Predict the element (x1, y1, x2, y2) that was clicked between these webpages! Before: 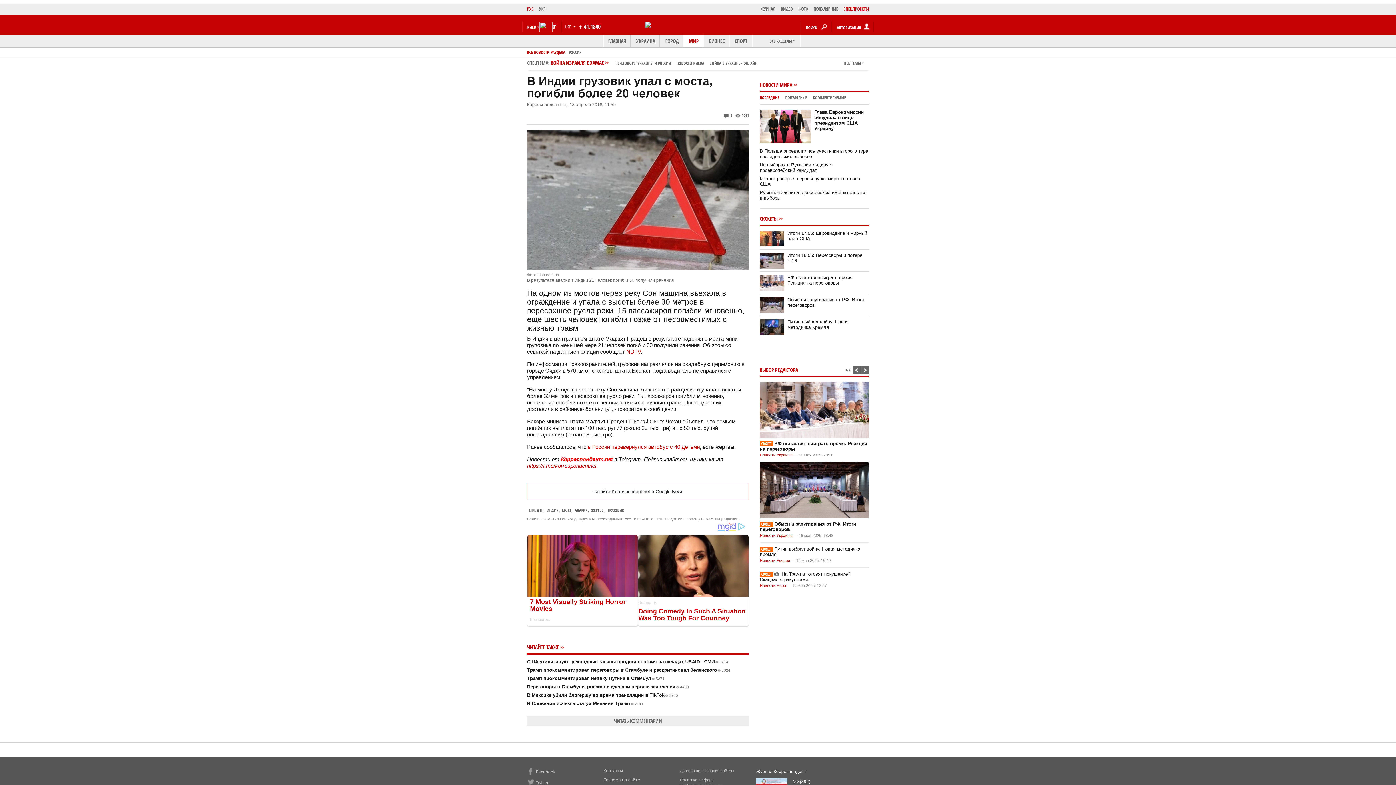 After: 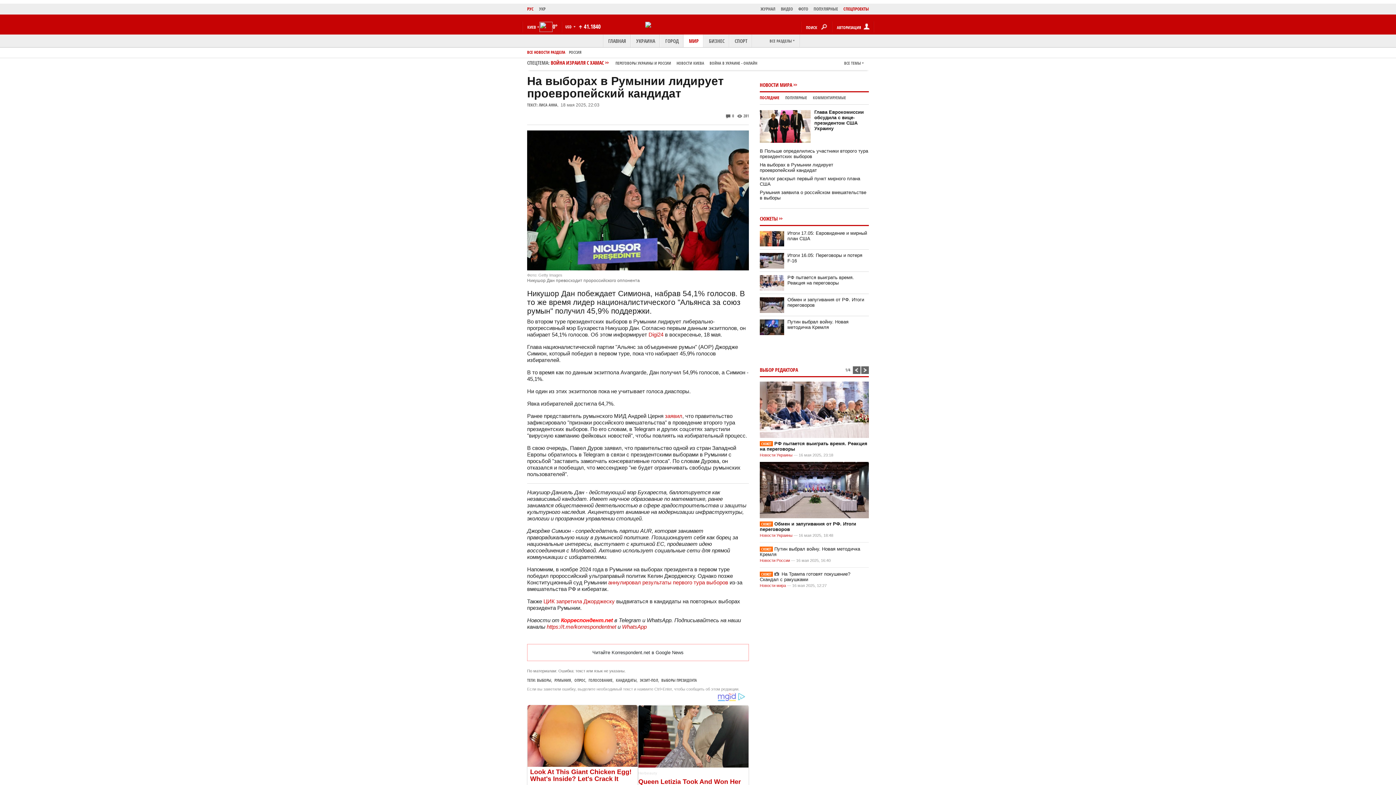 Action: bbox: (760, 162, 833, 173) label: На выборах в Румынии лидирует проевропейский кандидат